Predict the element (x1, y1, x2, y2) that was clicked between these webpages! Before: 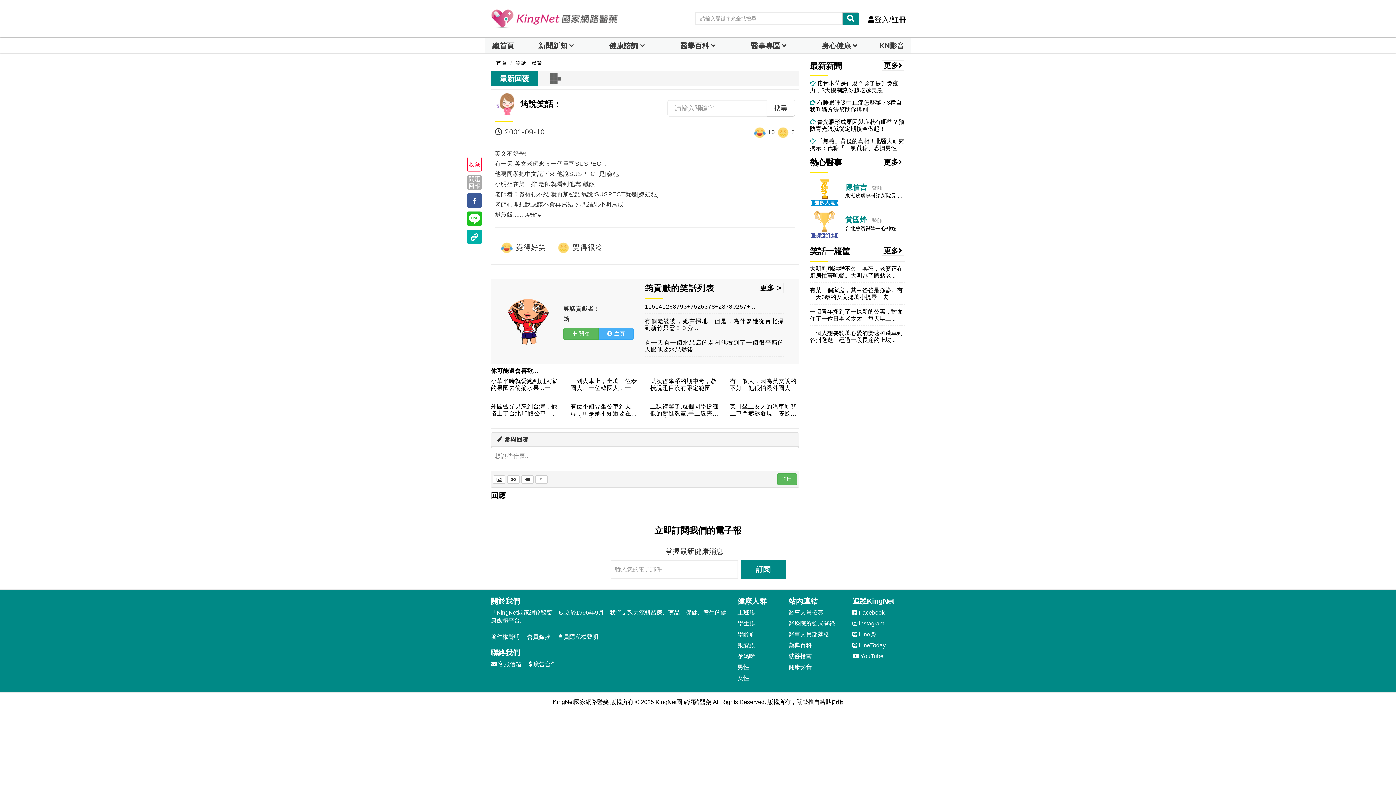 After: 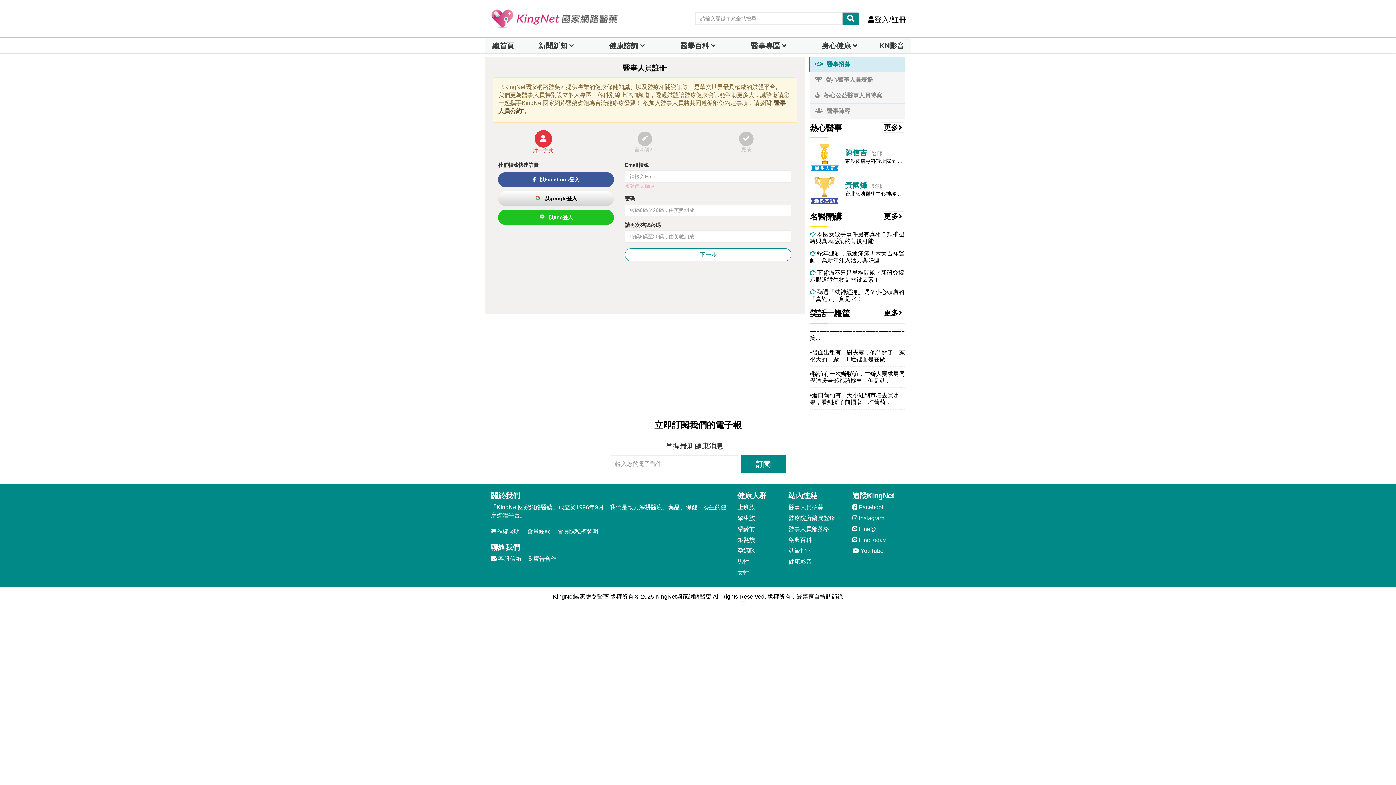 Action: label: 醫事人員招募 bbox: (788, 609, 823, 617)